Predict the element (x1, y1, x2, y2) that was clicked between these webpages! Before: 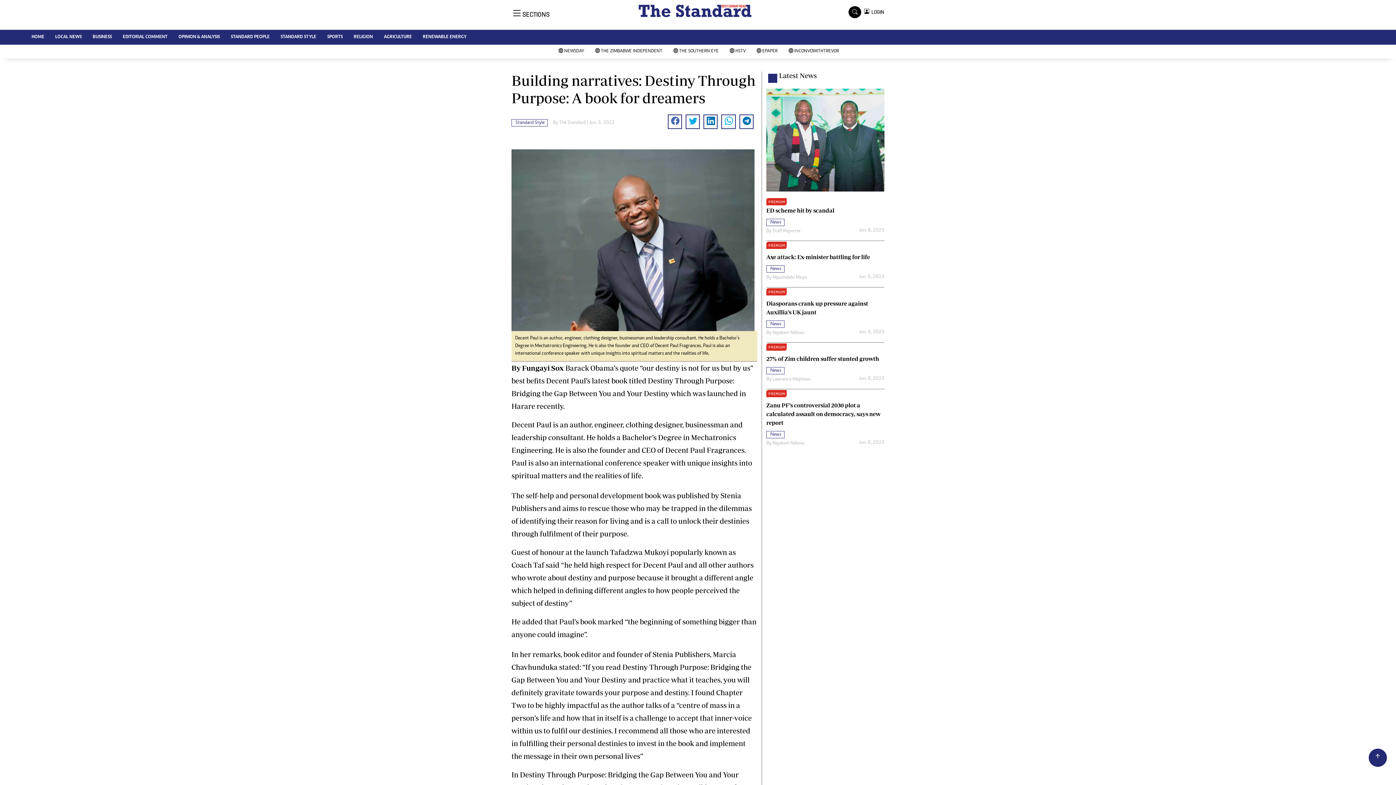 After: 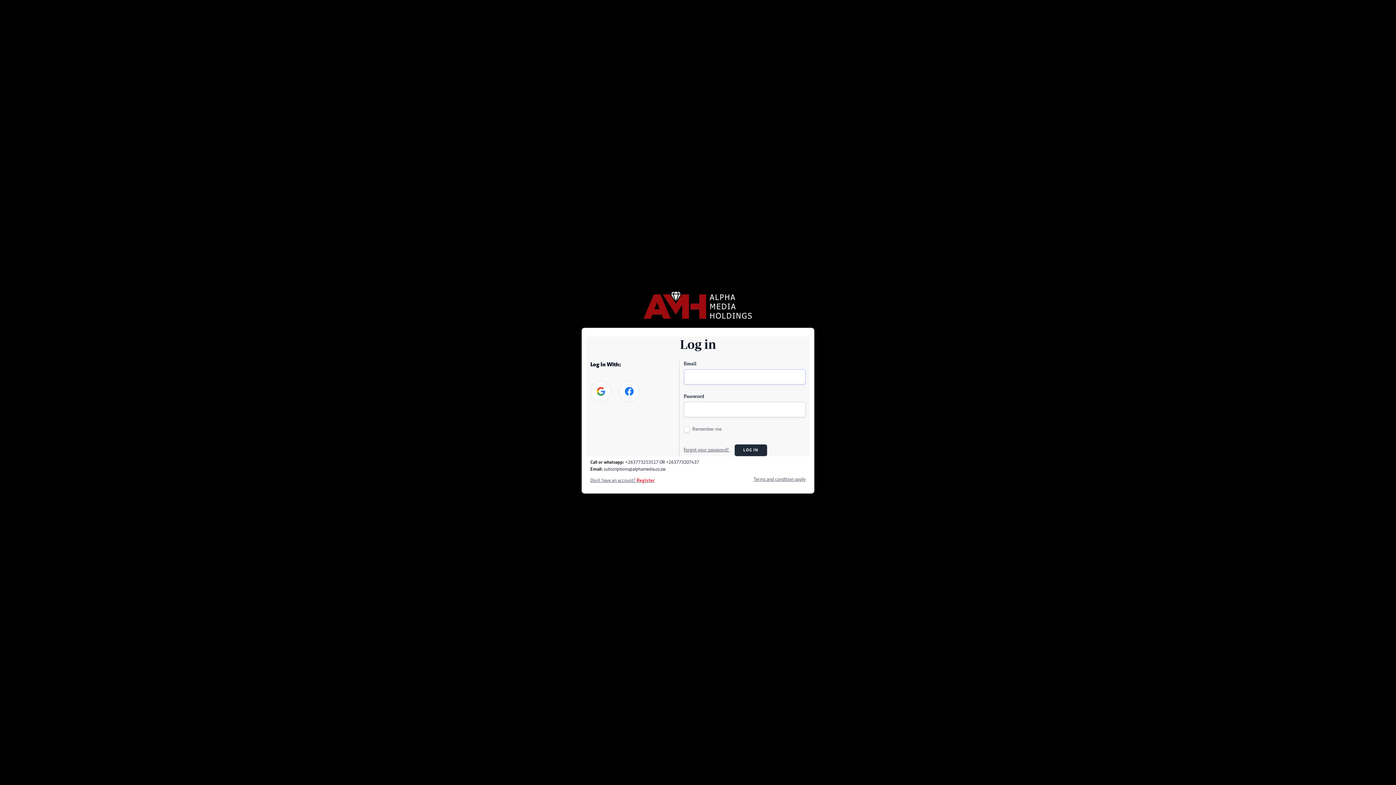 Action: label: ED scheme hit by scandal bbox: (766, 206, 884, 214)